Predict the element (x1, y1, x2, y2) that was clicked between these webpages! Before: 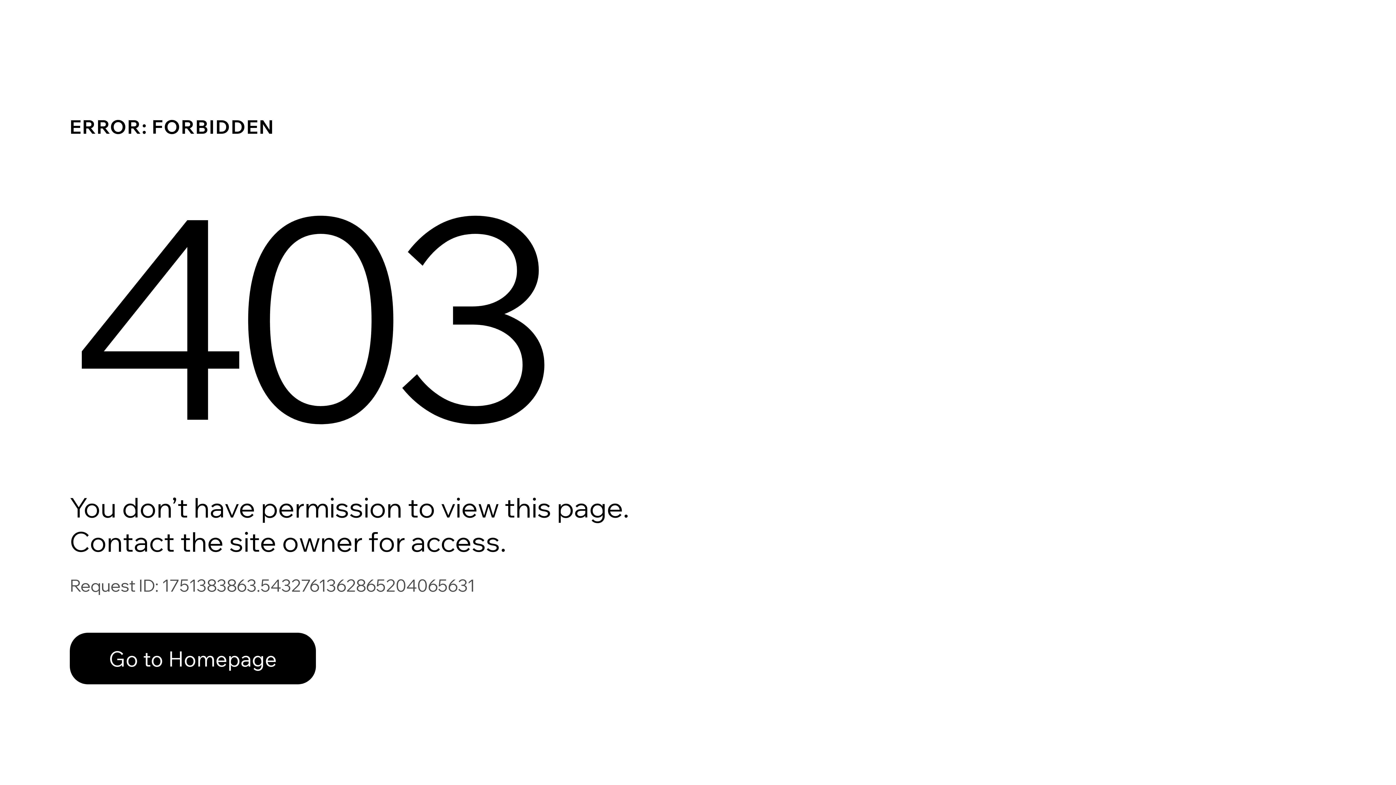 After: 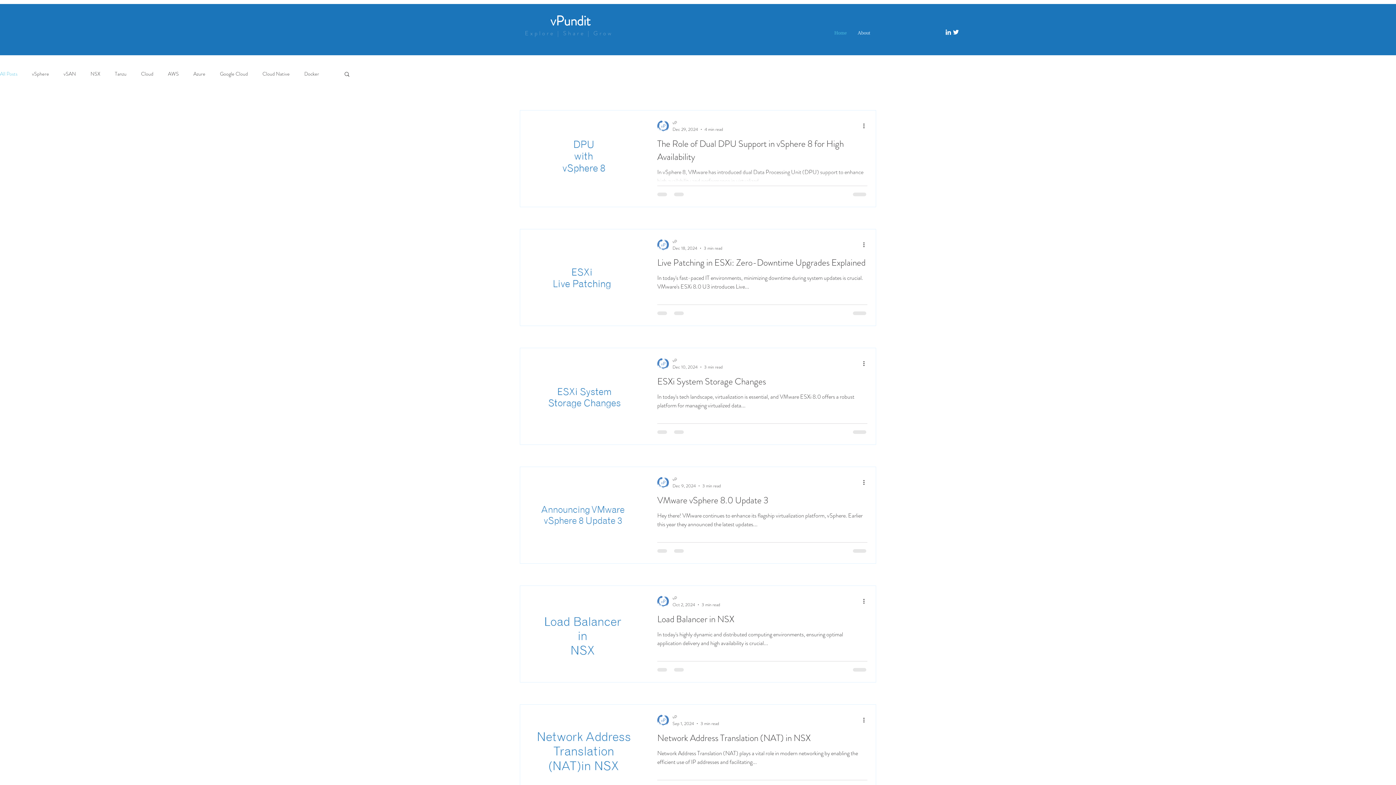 Action: bbox: (69, 617, 768, 694) label: Go to Homepage